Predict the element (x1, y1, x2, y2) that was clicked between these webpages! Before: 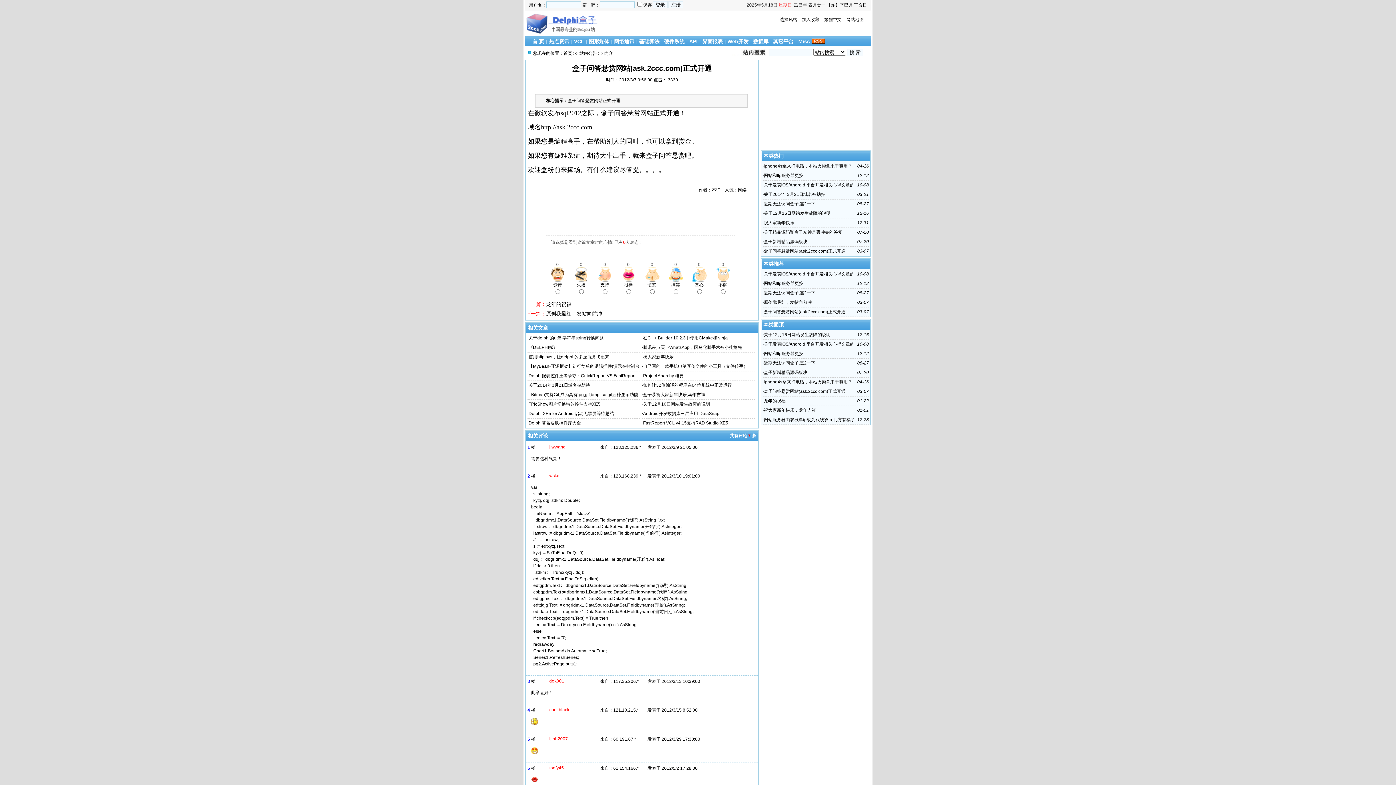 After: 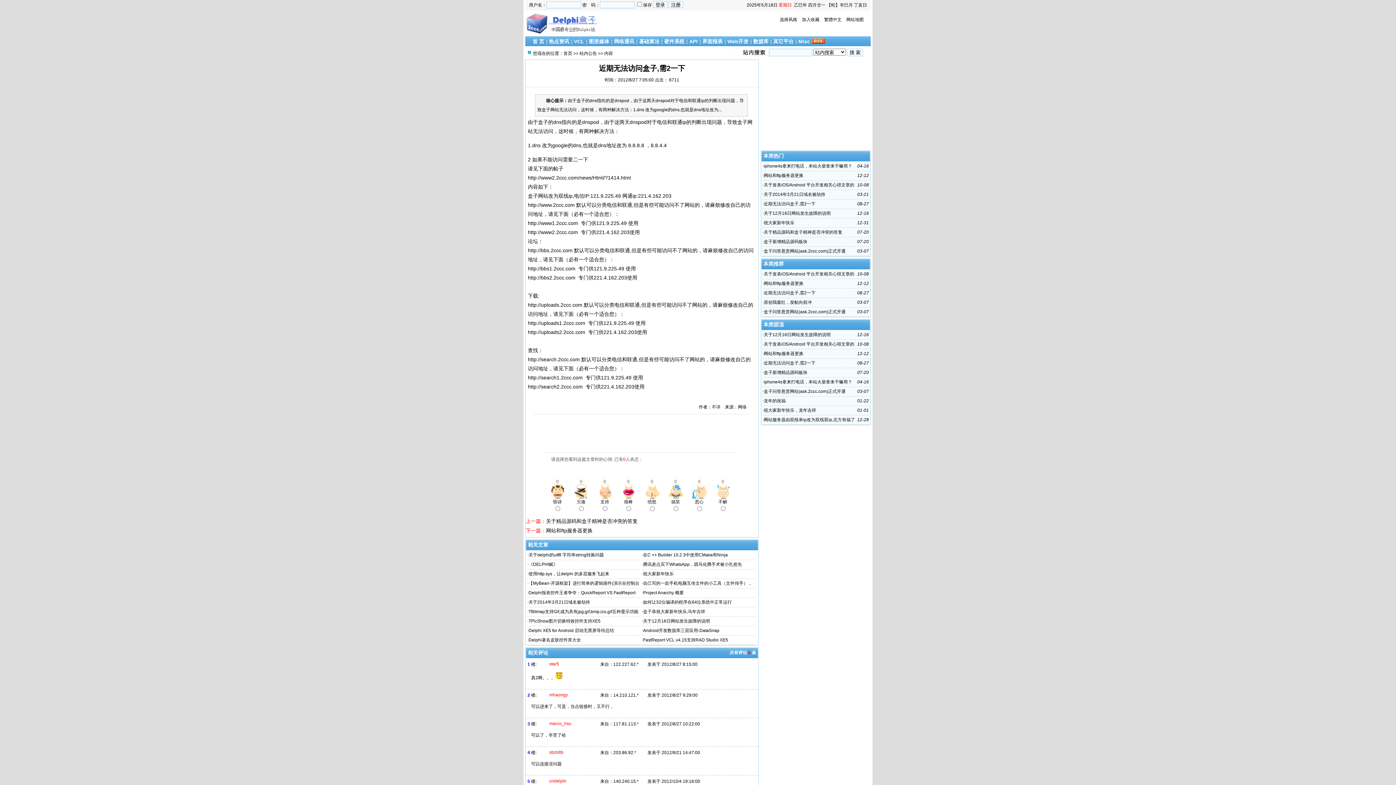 Action: label: 近期无法访问盒子,需2一下 bbox: (764, 360, 815, 365)